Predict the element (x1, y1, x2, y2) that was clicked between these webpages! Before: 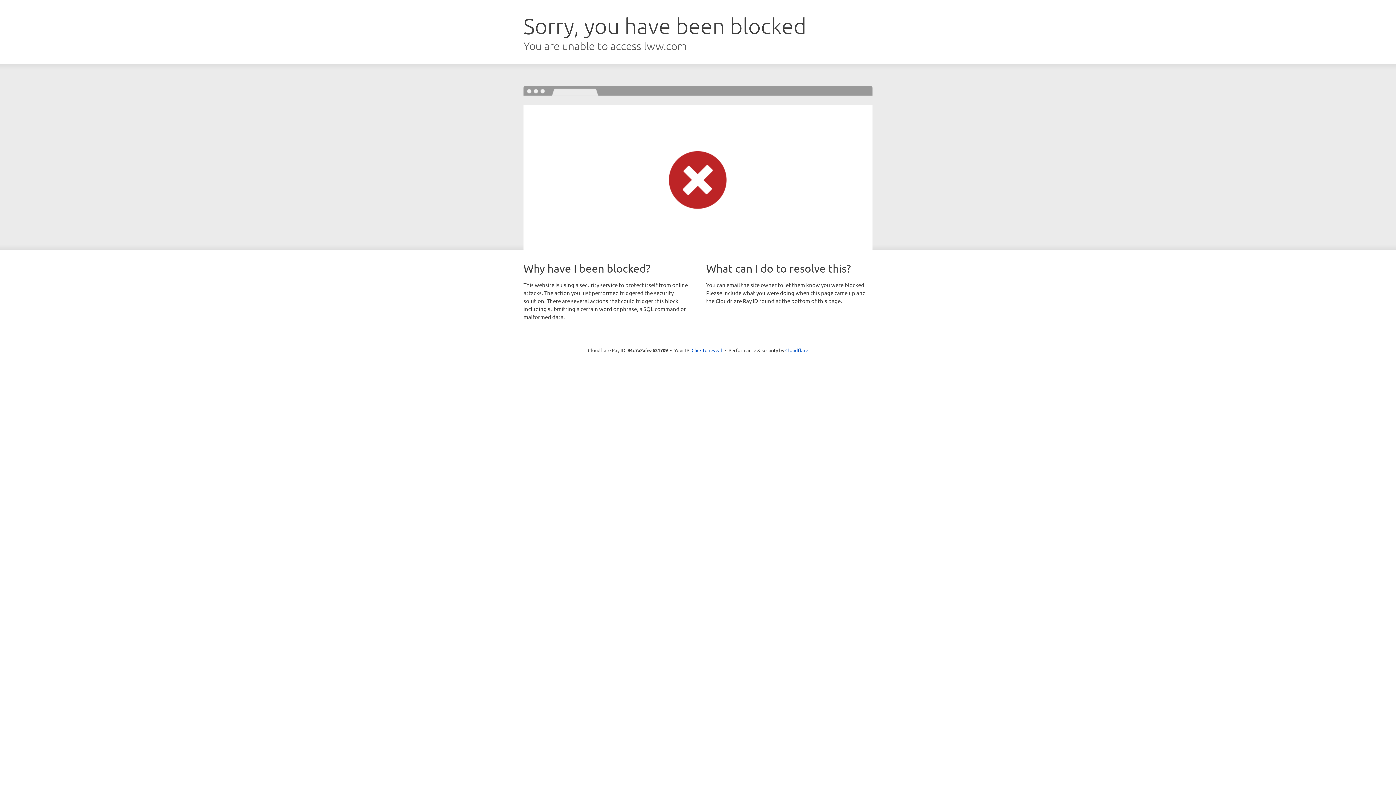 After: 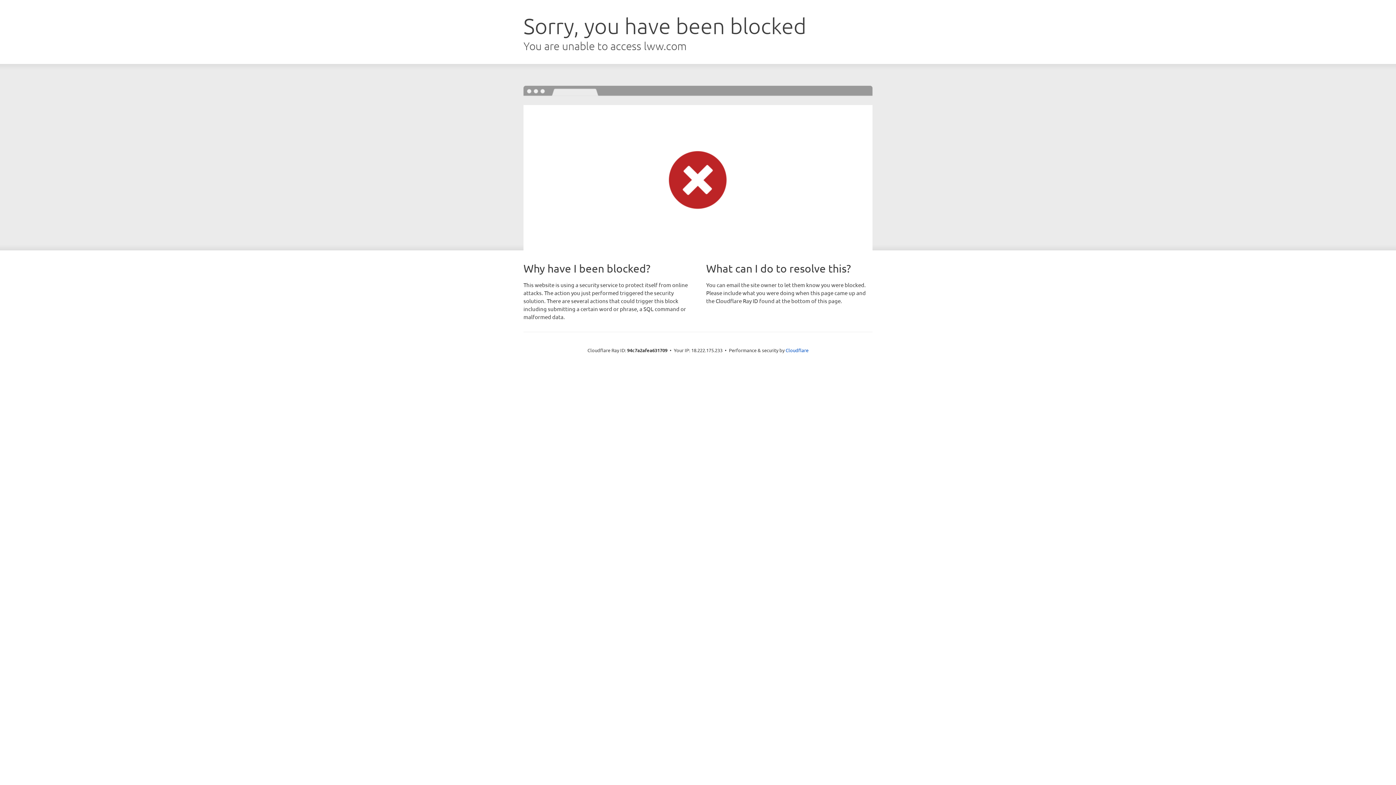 Action: bbox: (691, 346, 722, 353) label: Click to reveal